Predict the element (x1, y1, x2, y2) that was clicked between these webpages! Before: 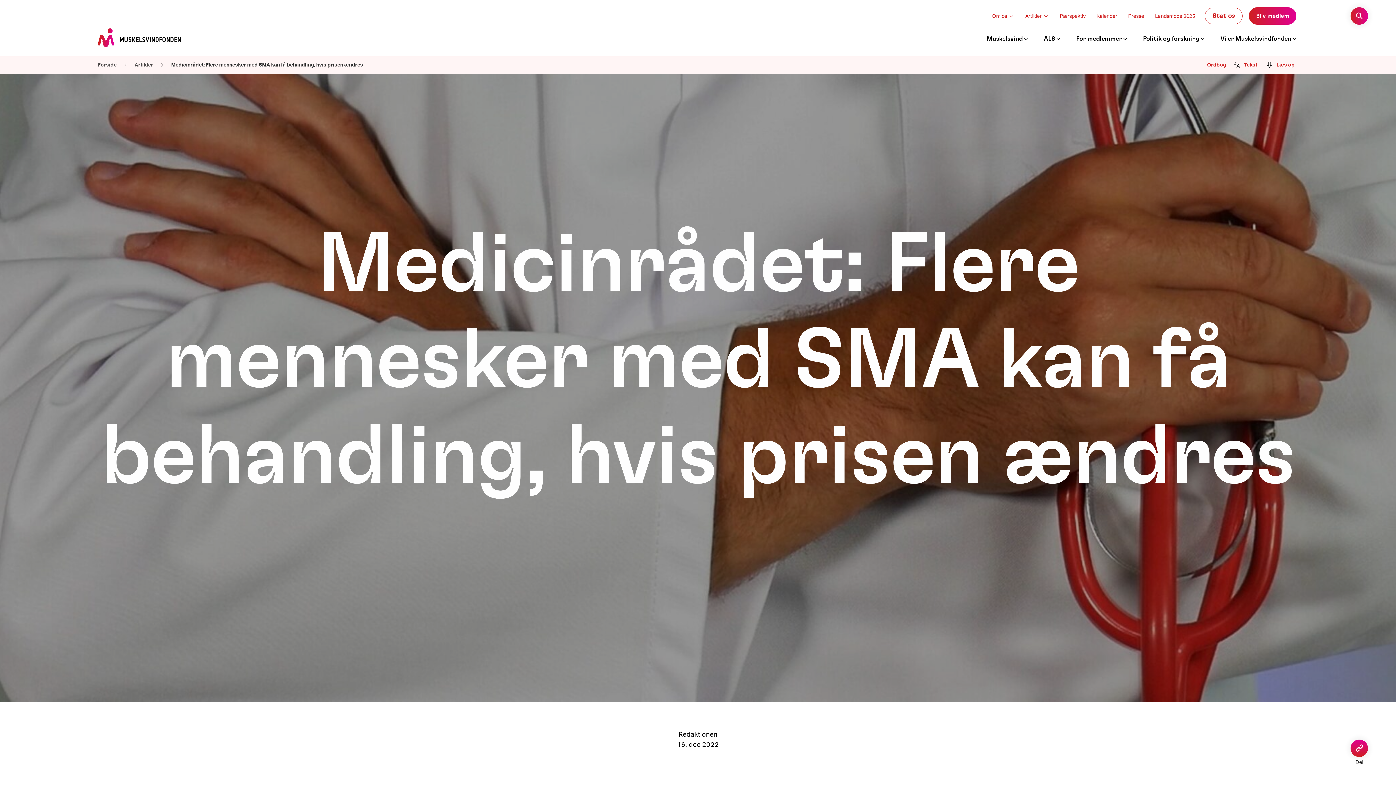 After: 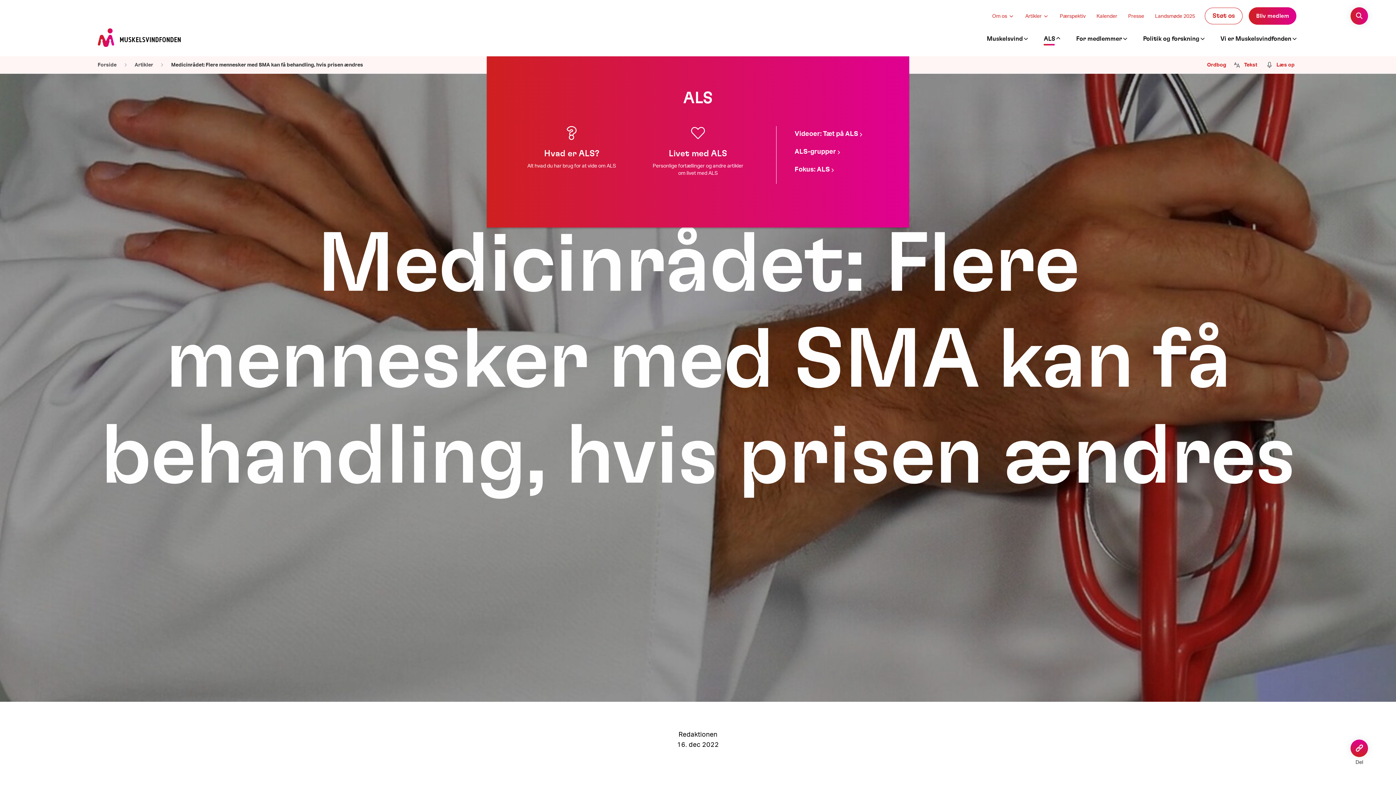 Action: bbox: (1042, 34, 1062, 42) label: ALS